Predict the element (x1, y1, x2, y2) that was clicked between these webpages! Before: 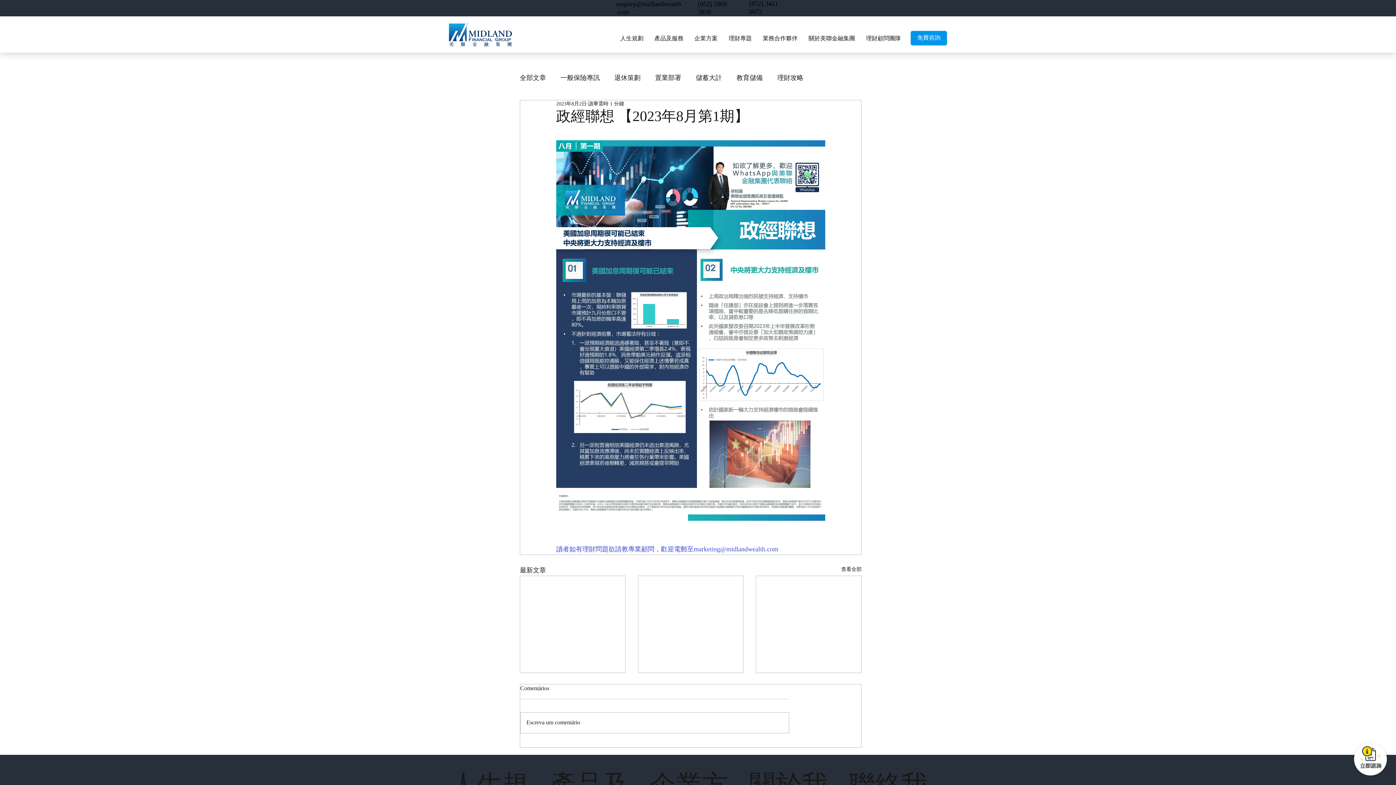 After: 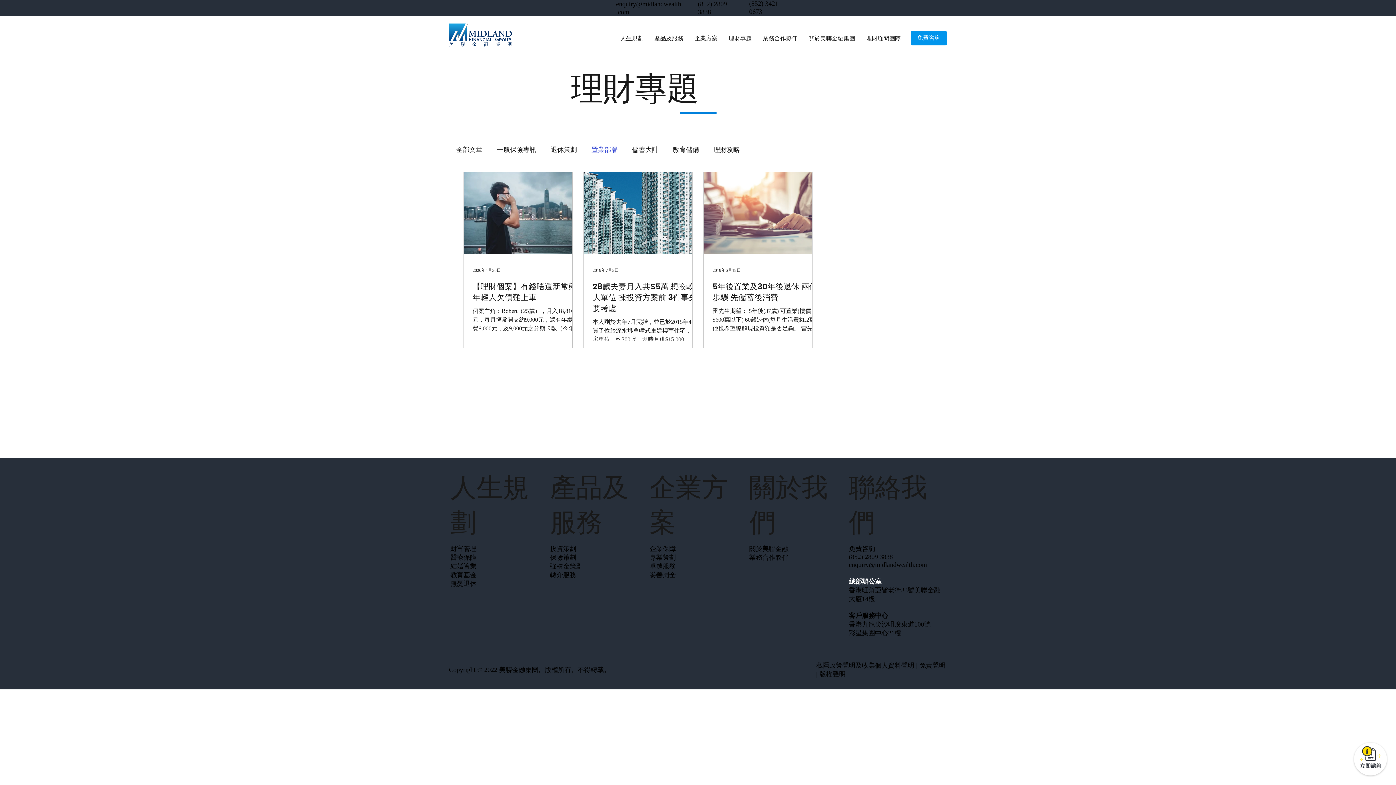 Action: label: 置業部署 bbox: (655, 73, 681, 83)